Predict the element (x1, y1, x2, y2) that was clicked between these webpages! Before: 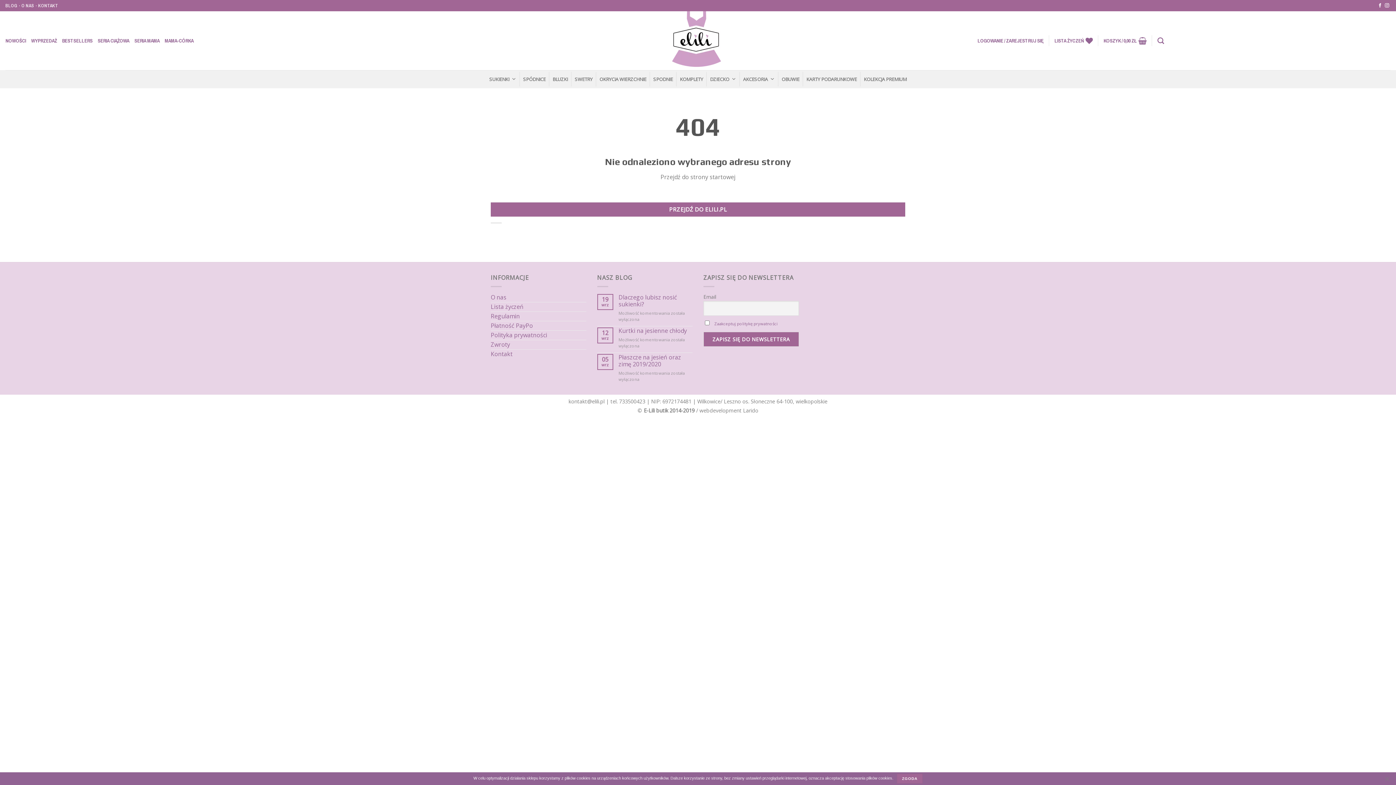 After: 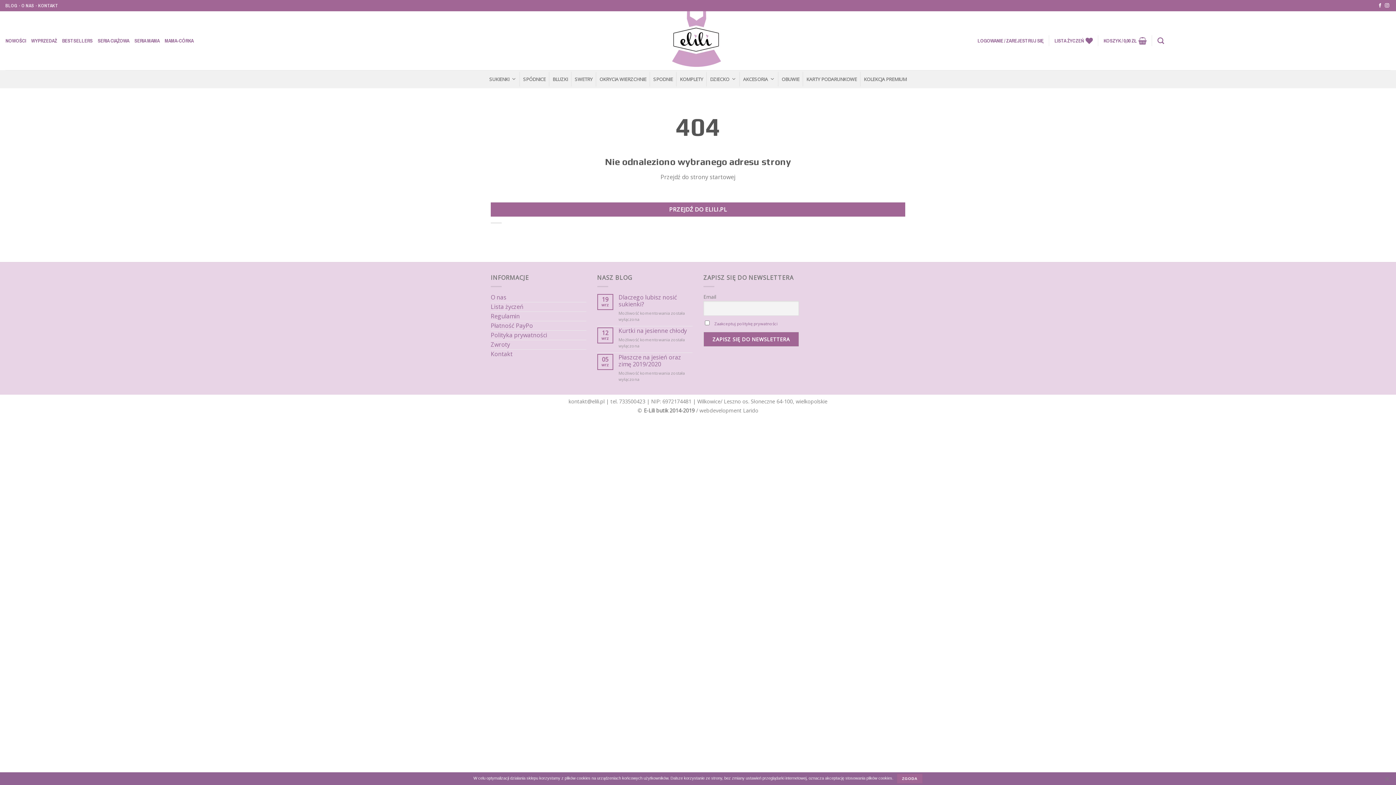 Action: bbox: (568, 394, 604, 410) label: kontakt@elili.pl